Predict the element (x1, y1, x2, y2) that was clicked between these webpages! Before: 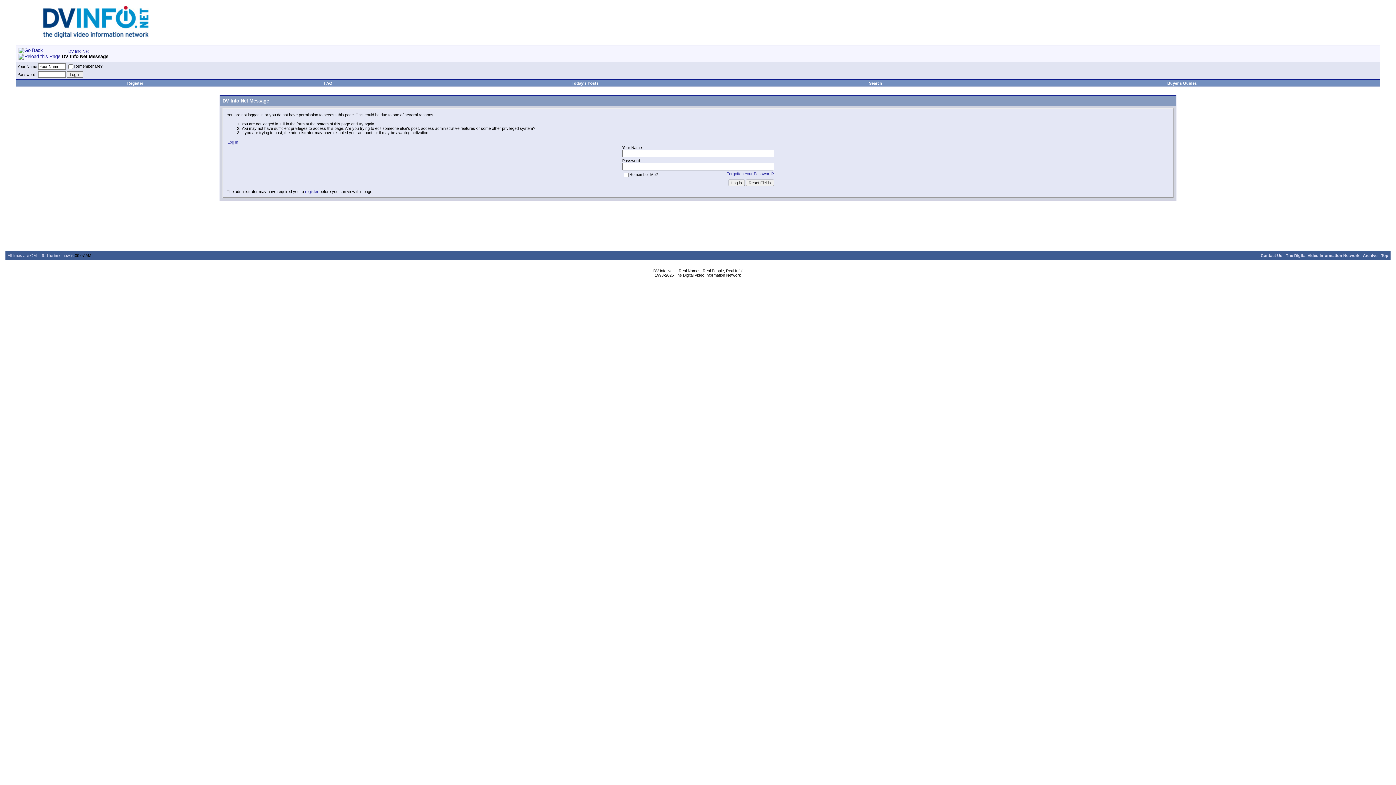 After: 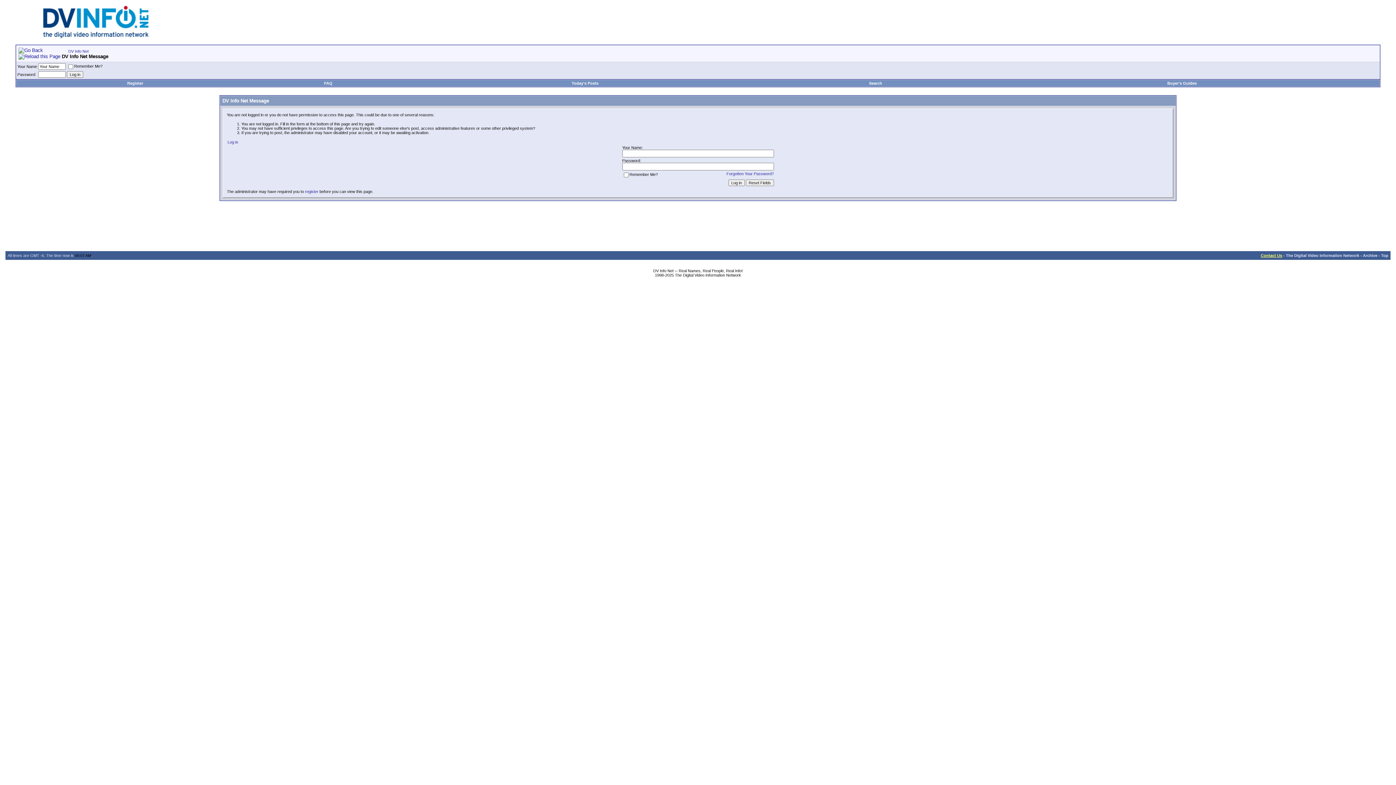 Action: bbox: (1261, 253, 1282, 257) label: Contact Us